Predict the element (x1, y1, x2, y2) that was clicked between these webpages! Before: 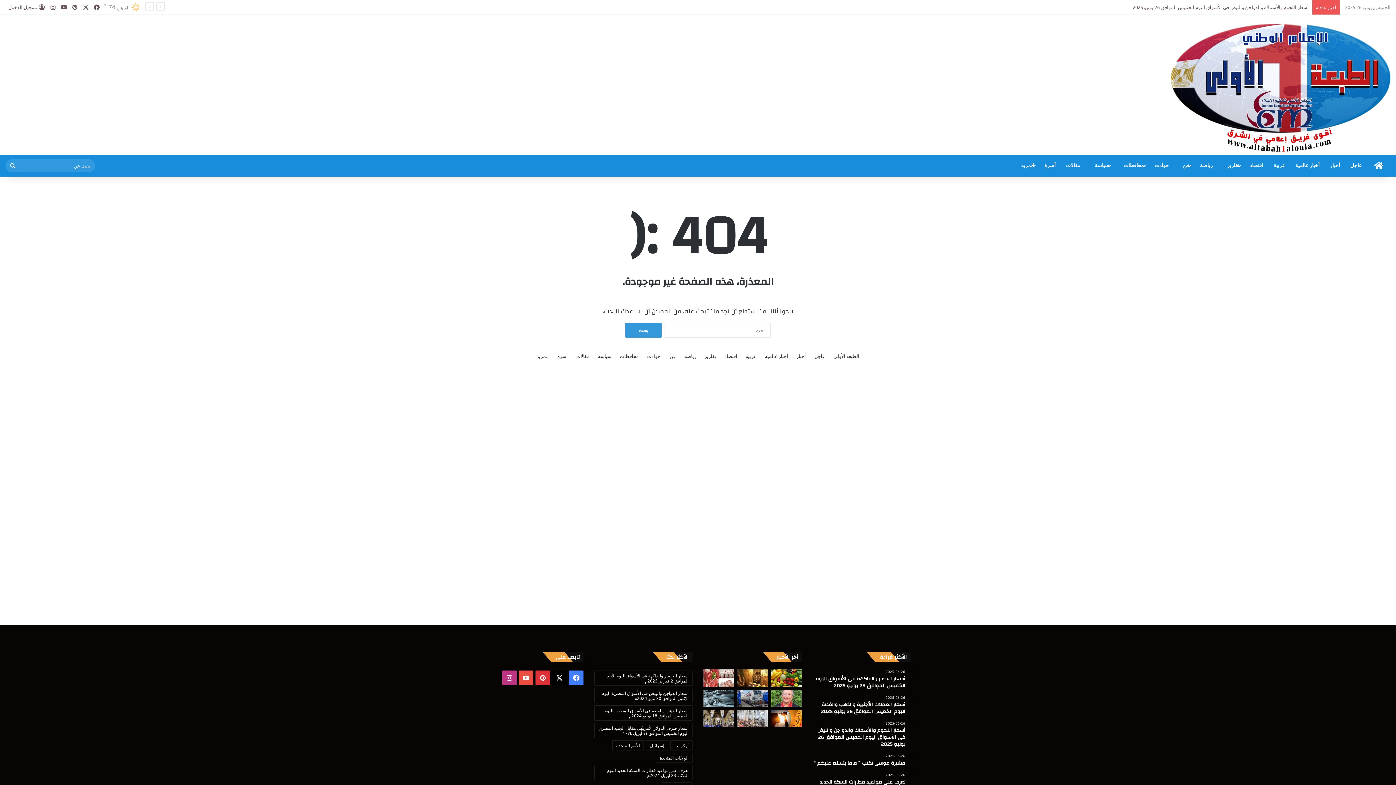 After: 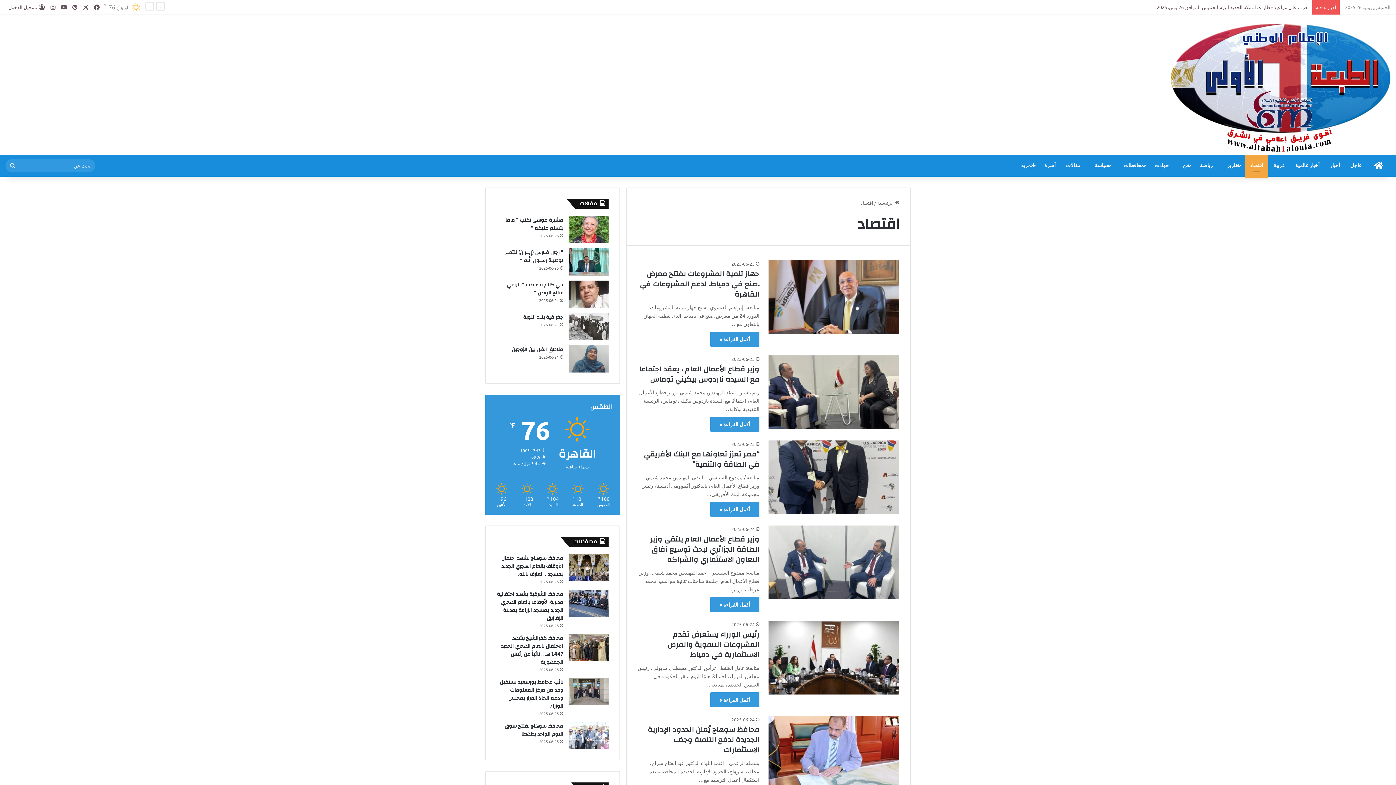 Action: bbox: (1245, 154, 1268, 176) label: اقتصاد